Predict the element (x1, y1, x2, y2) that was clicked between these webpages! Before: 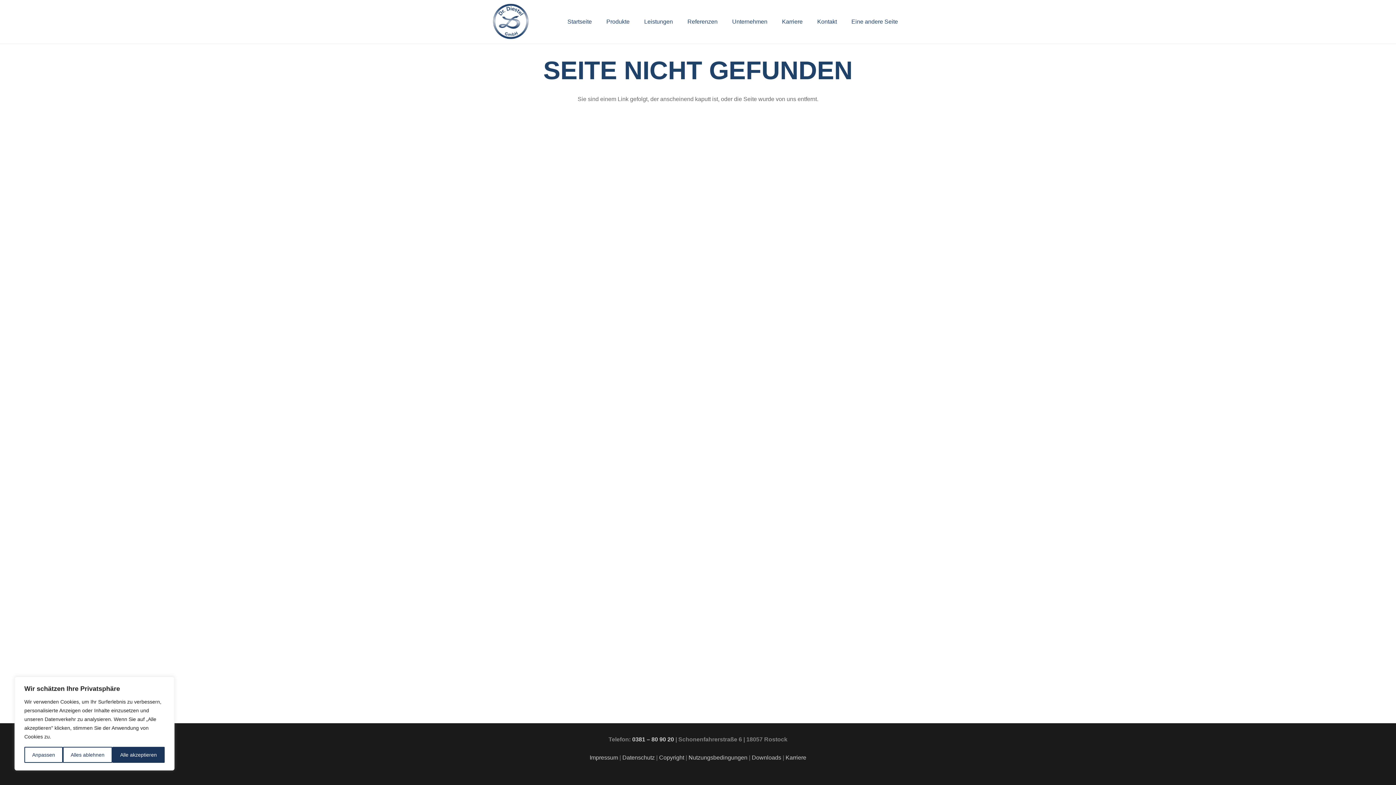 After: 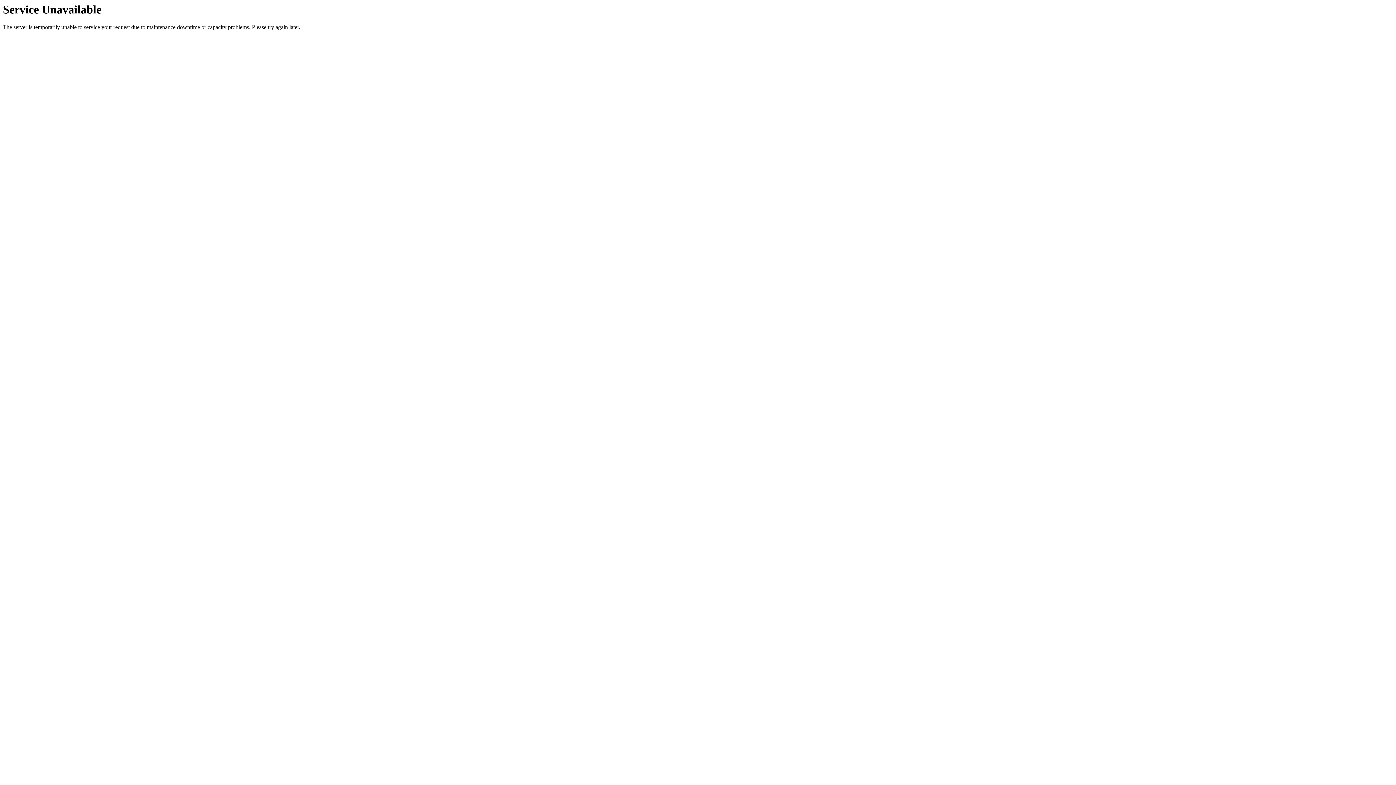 Action: bbox: (659, 754, 684, 761) label: Copyright